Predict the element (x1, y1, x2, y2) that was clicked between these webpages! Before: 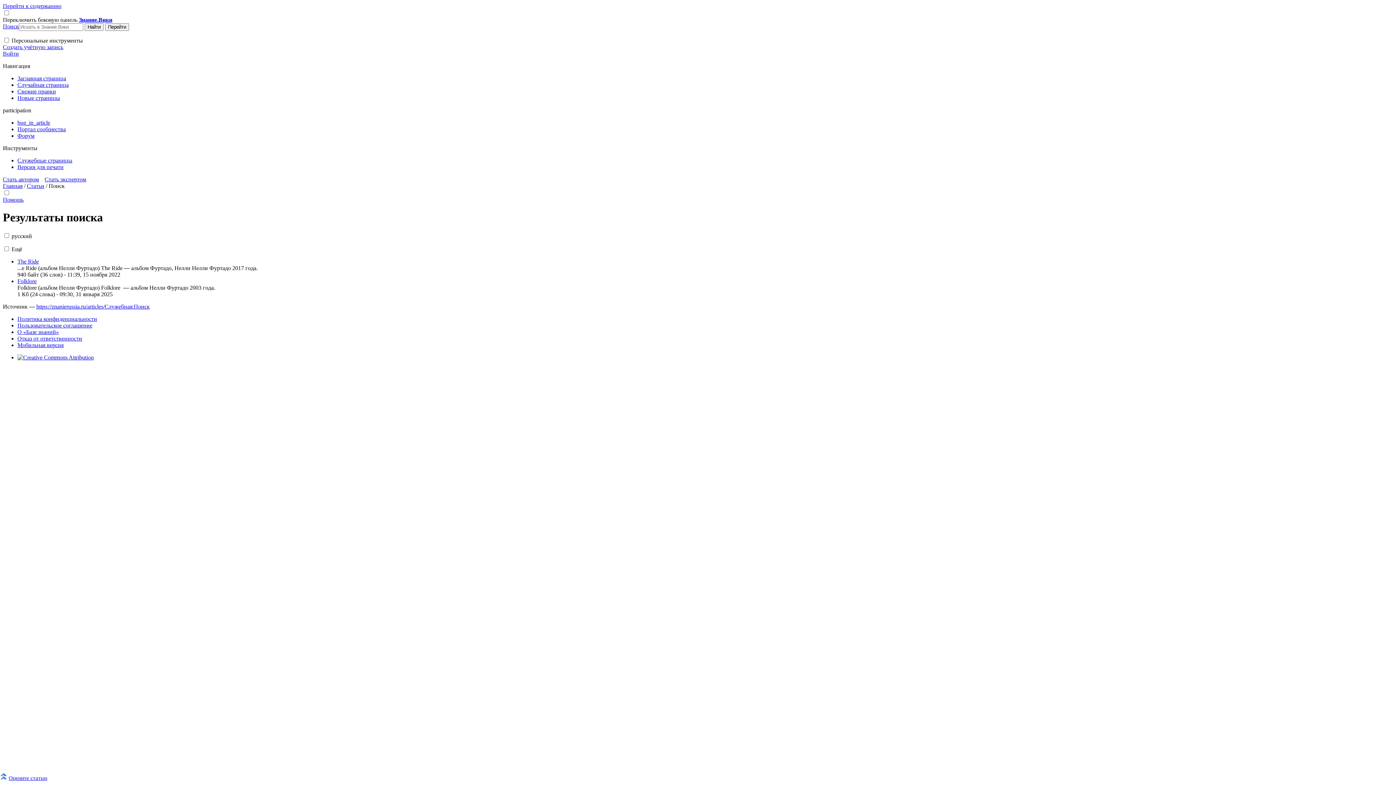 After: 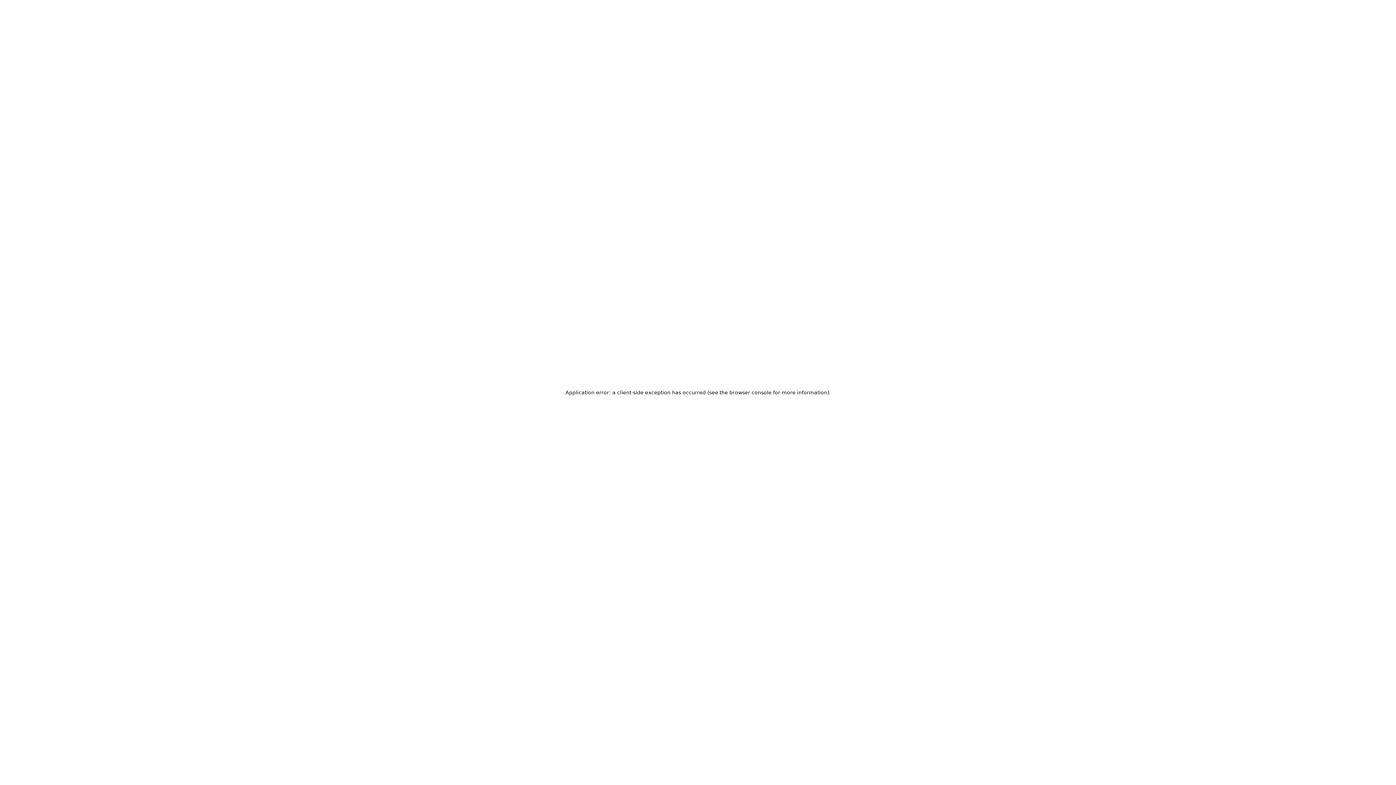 Action: label: Главная bbox: (2, 182, 22, 189)